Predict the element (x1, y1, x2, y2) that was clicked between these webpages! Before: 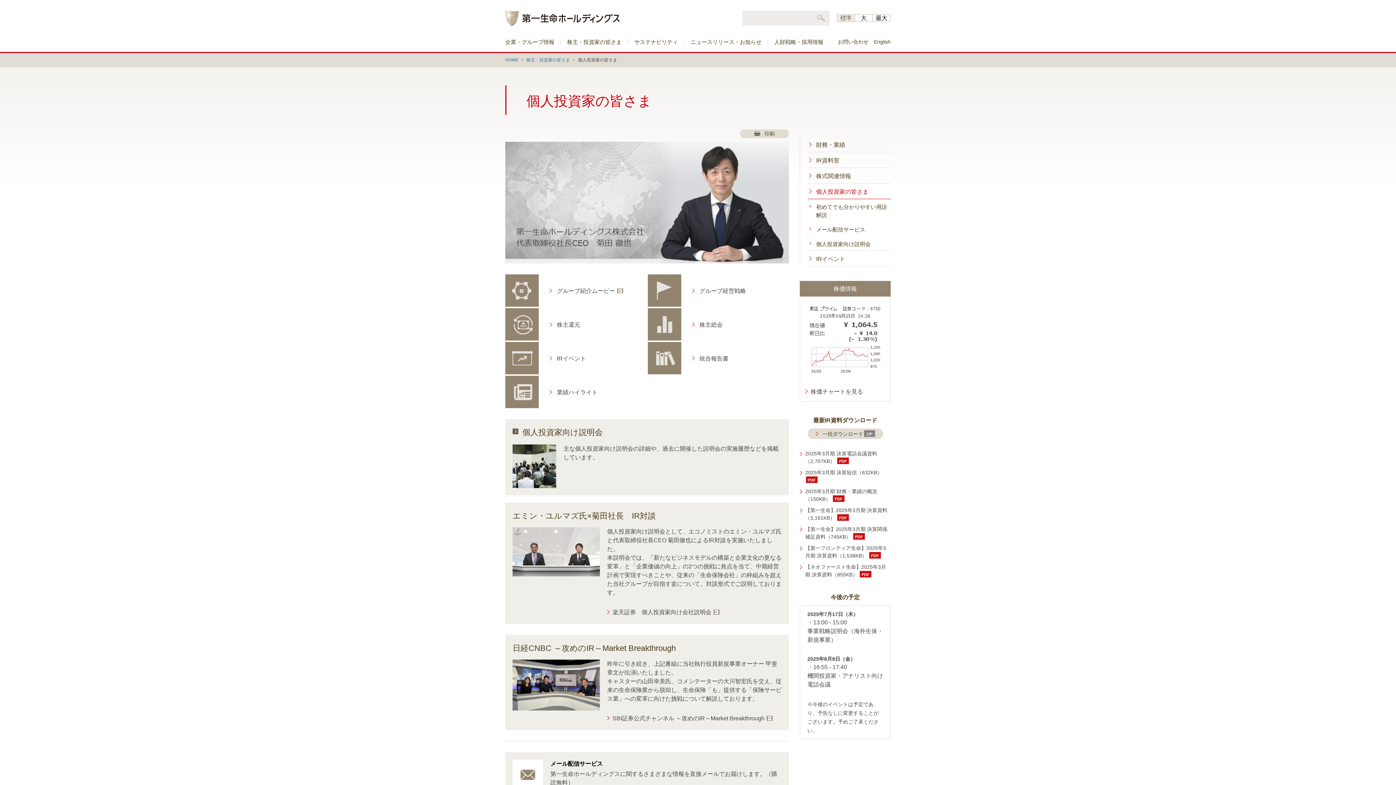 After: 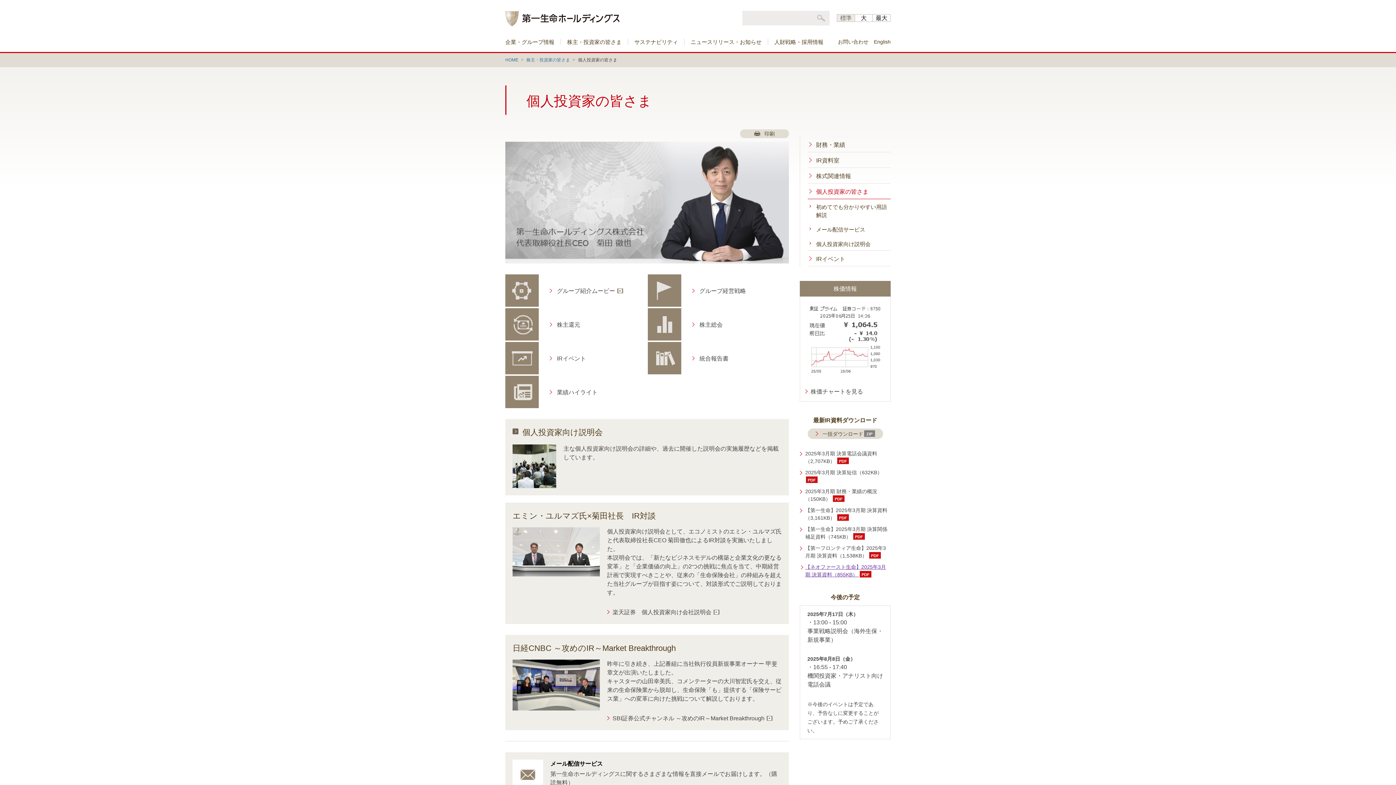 Action: bbox: (800, 563, 890, 578) label: 【ネオファースト生命】2025年3月期 決算資料（855KB） PDF